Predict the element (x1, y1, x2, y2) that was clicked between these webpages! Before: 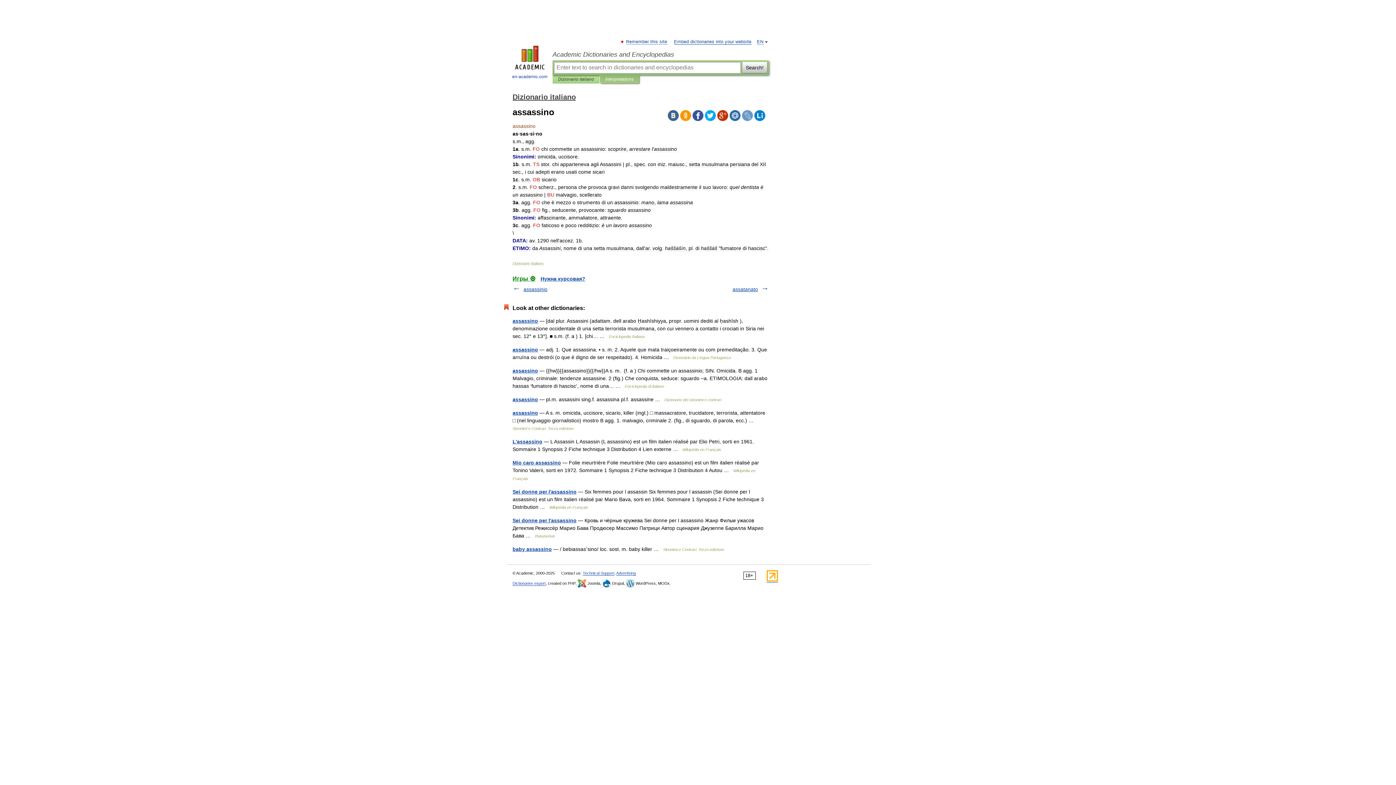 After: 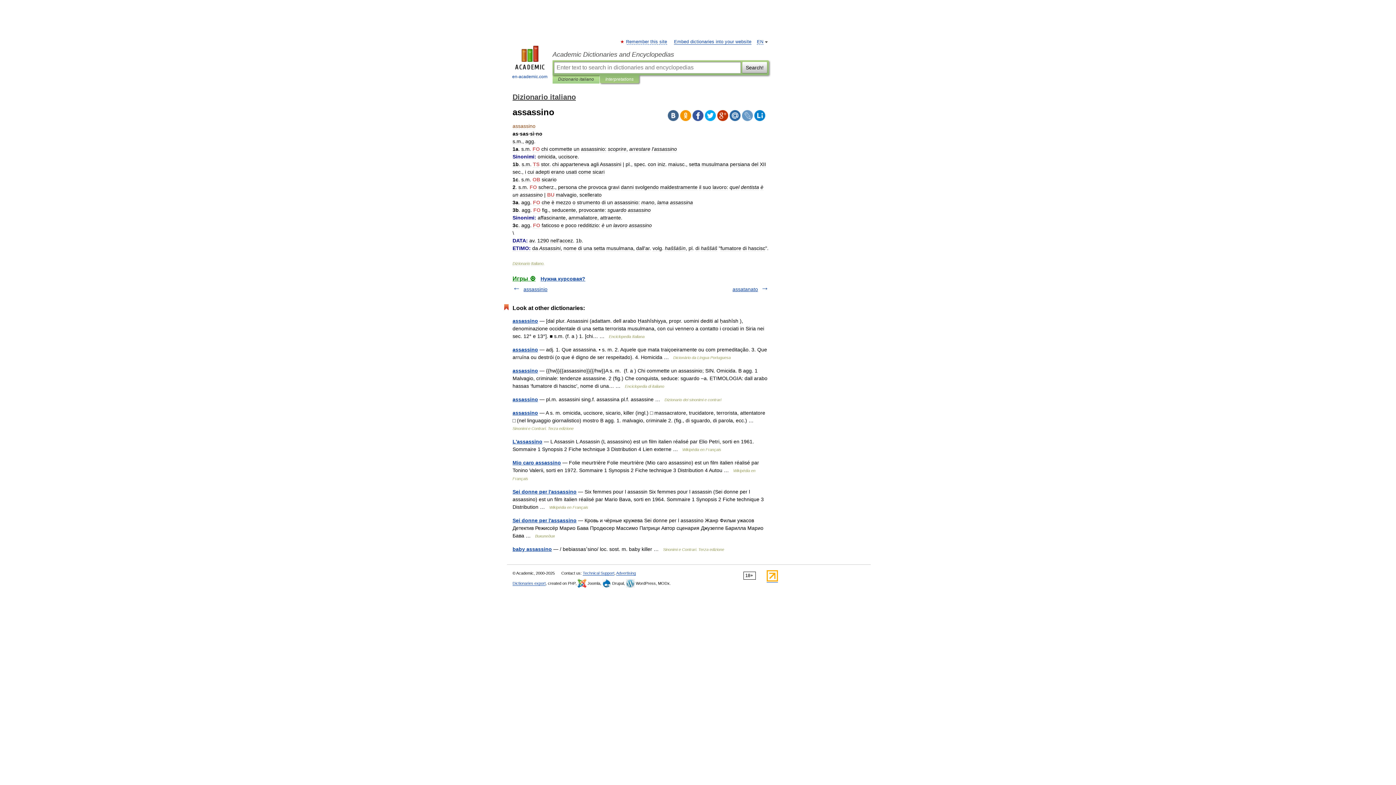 Action: bbox: (742, 110, 753, 121)